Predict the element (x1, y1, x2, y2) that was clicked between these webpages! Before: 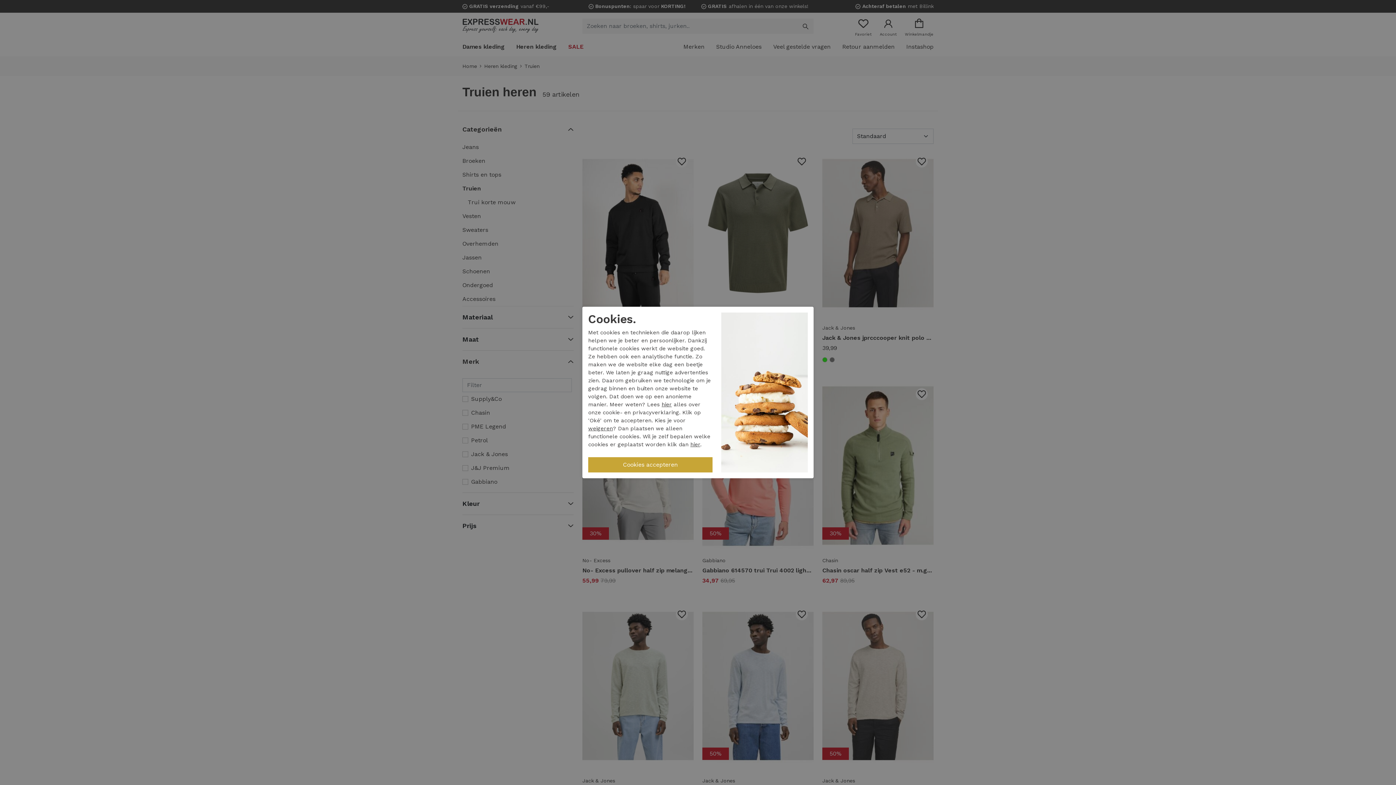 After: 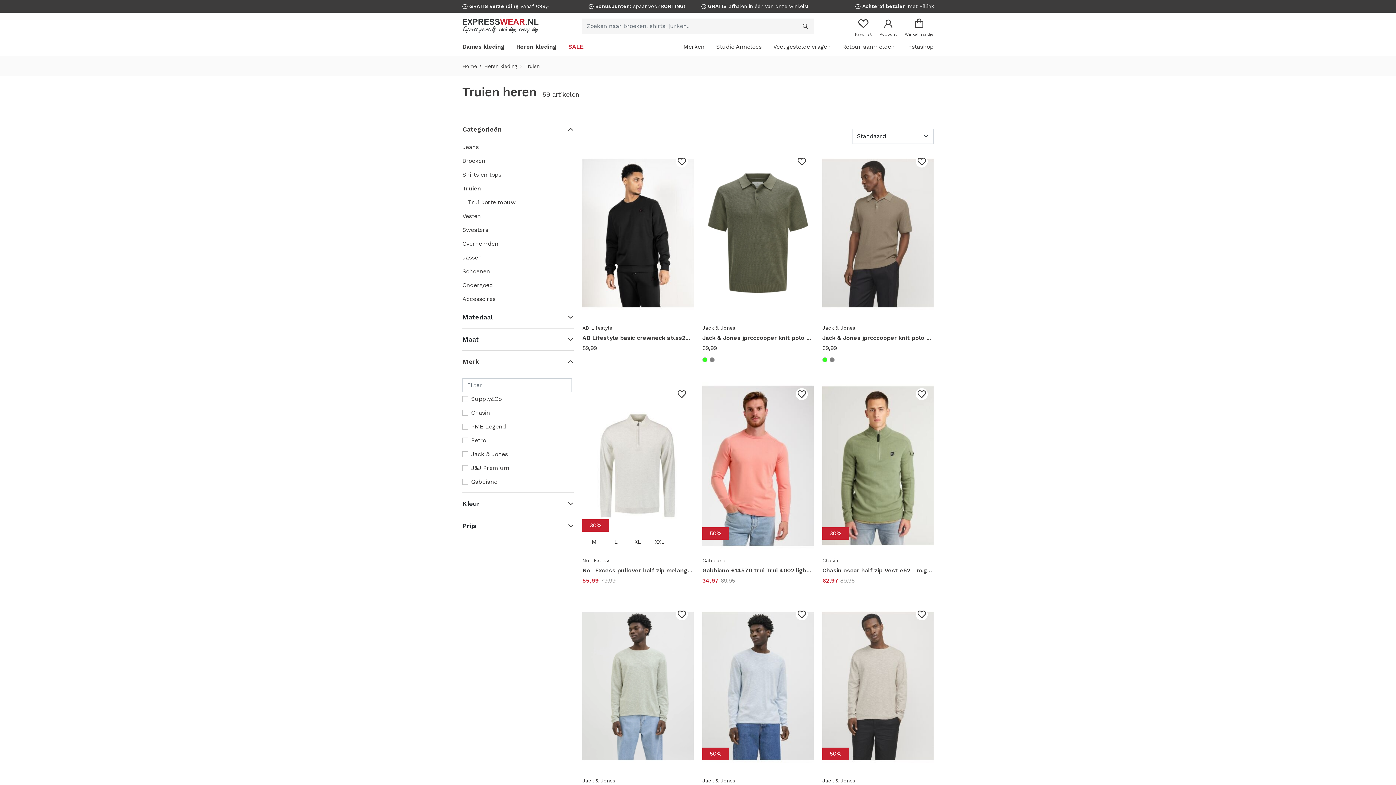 Action: label: weigeren bbox: (588, 425, 613, 431)